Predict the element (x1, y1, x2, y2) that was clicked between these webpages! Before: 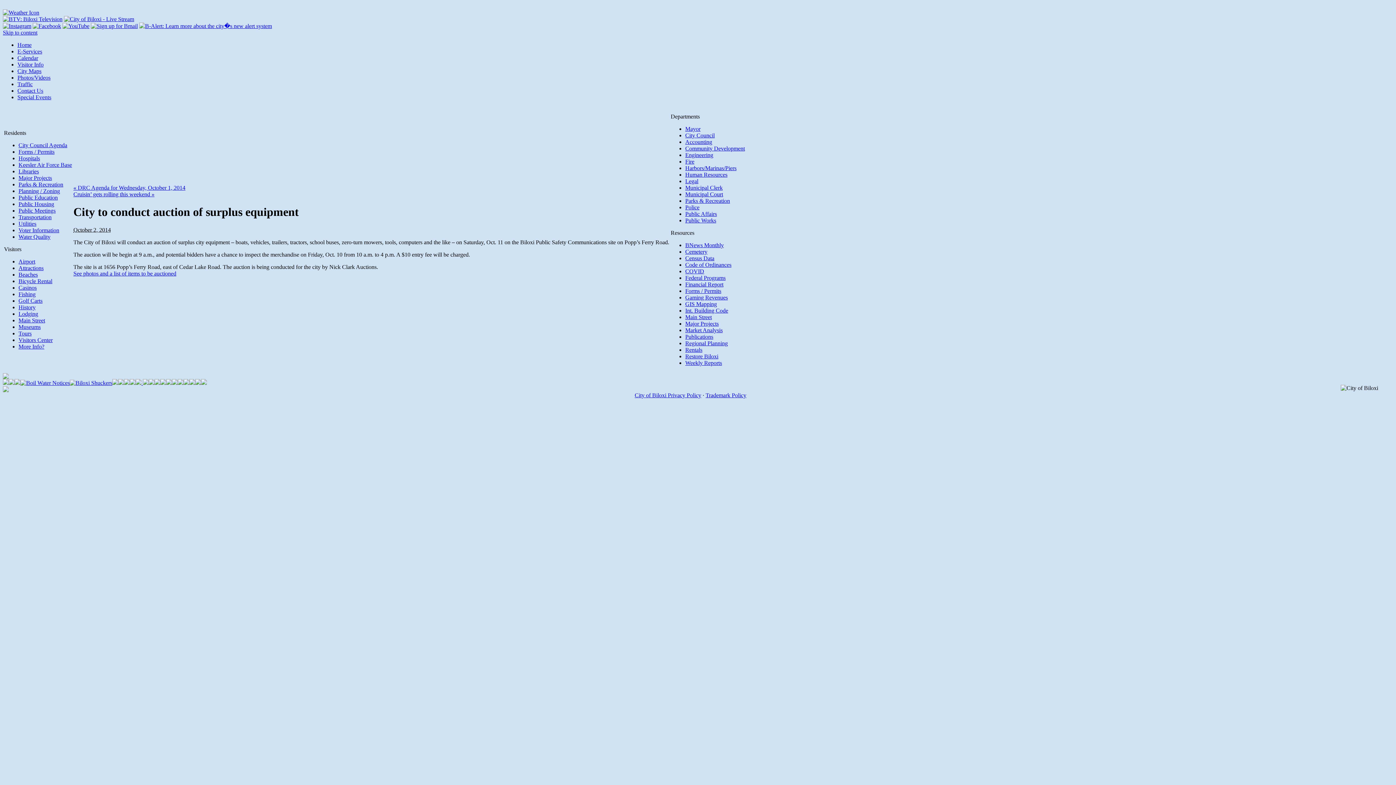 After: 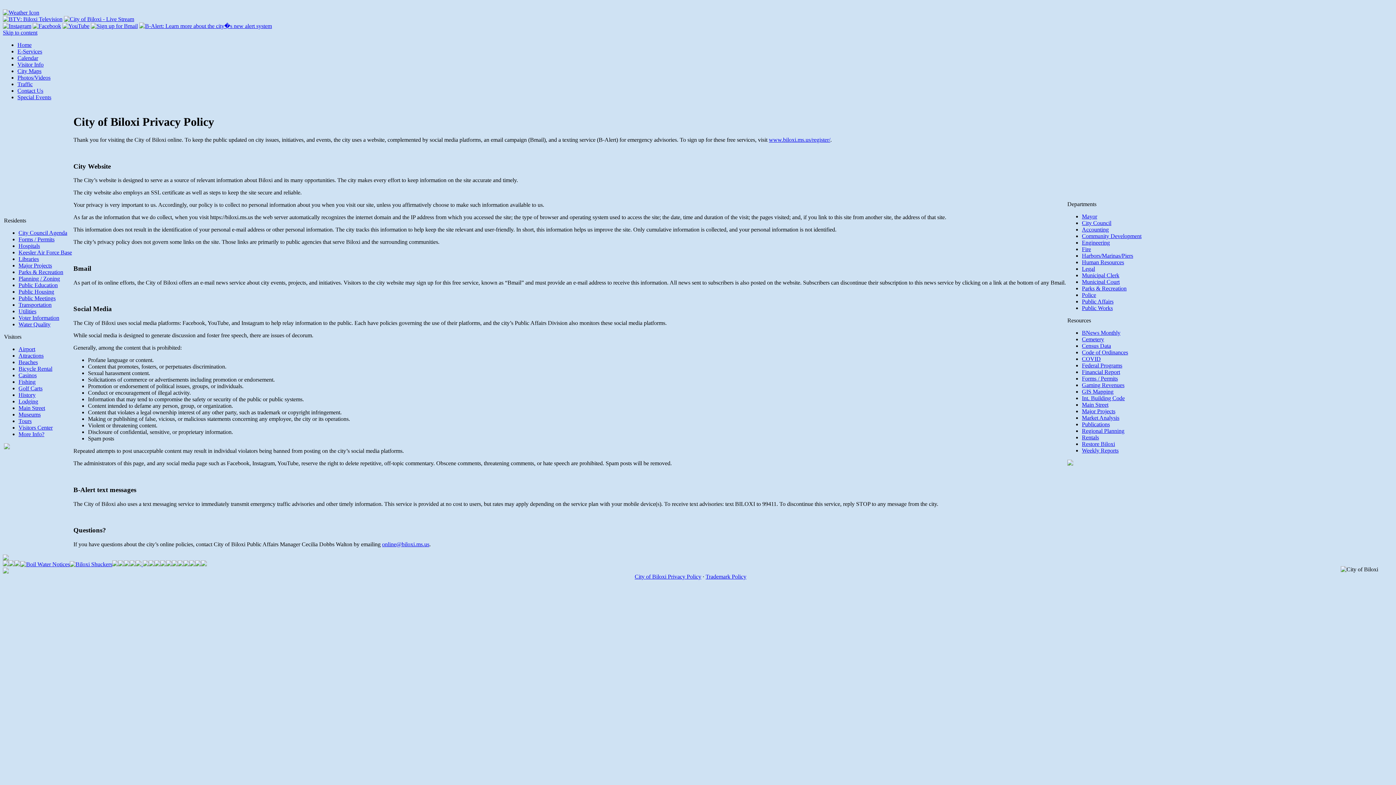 Action: bbox: (634, 392, 701, 398) label: City of Biloxi Privacy Policy